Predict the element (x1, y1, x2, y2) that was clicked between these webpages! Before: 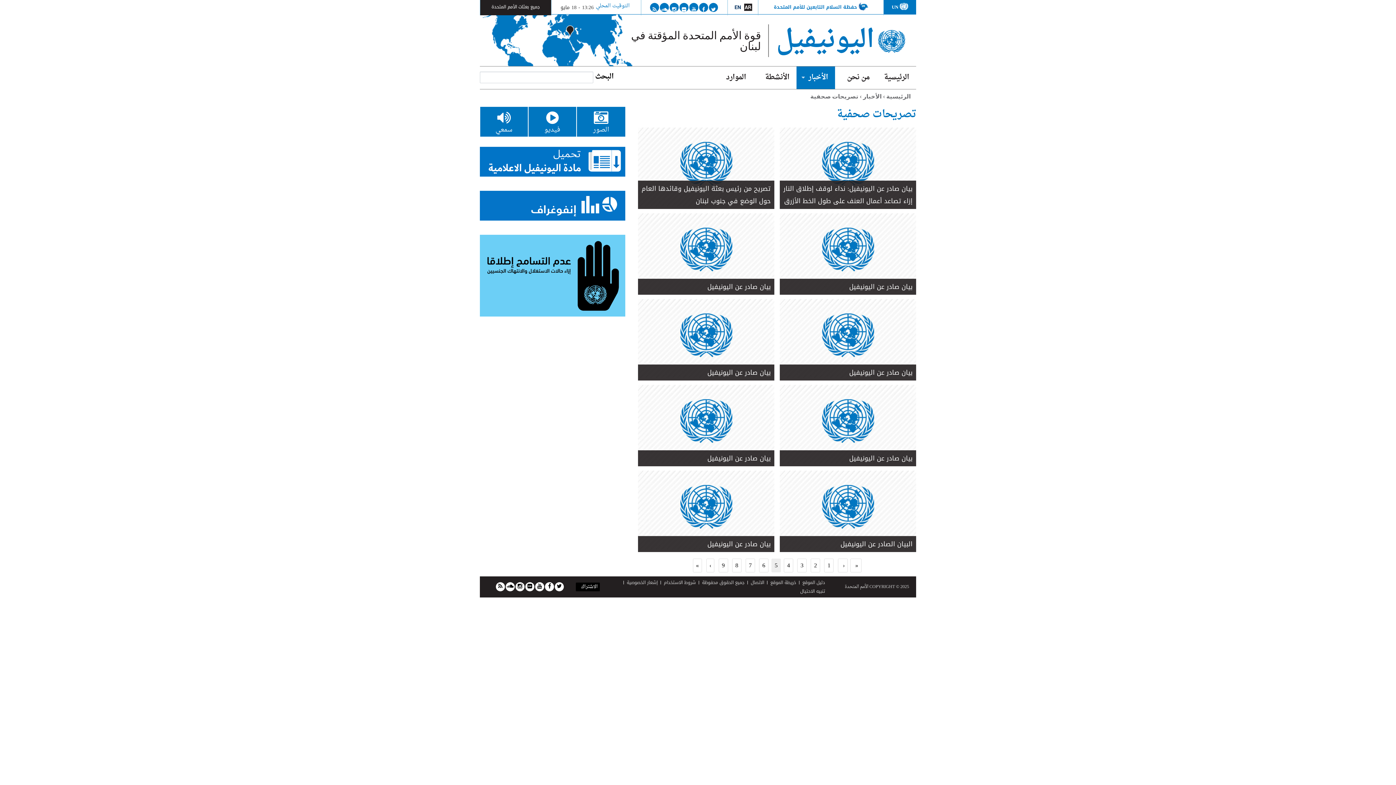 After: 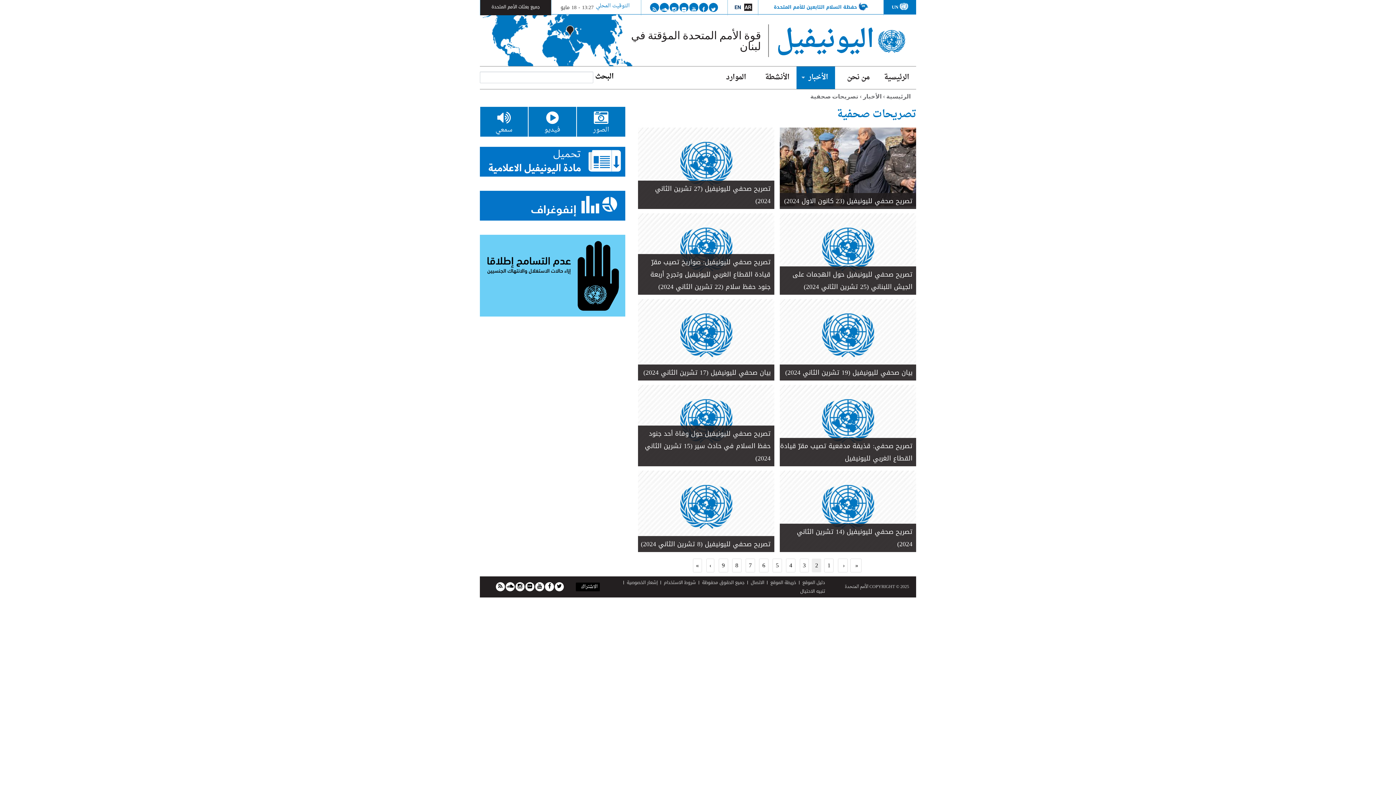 Action: bbox: (811, 558, 820, 572) label: 2